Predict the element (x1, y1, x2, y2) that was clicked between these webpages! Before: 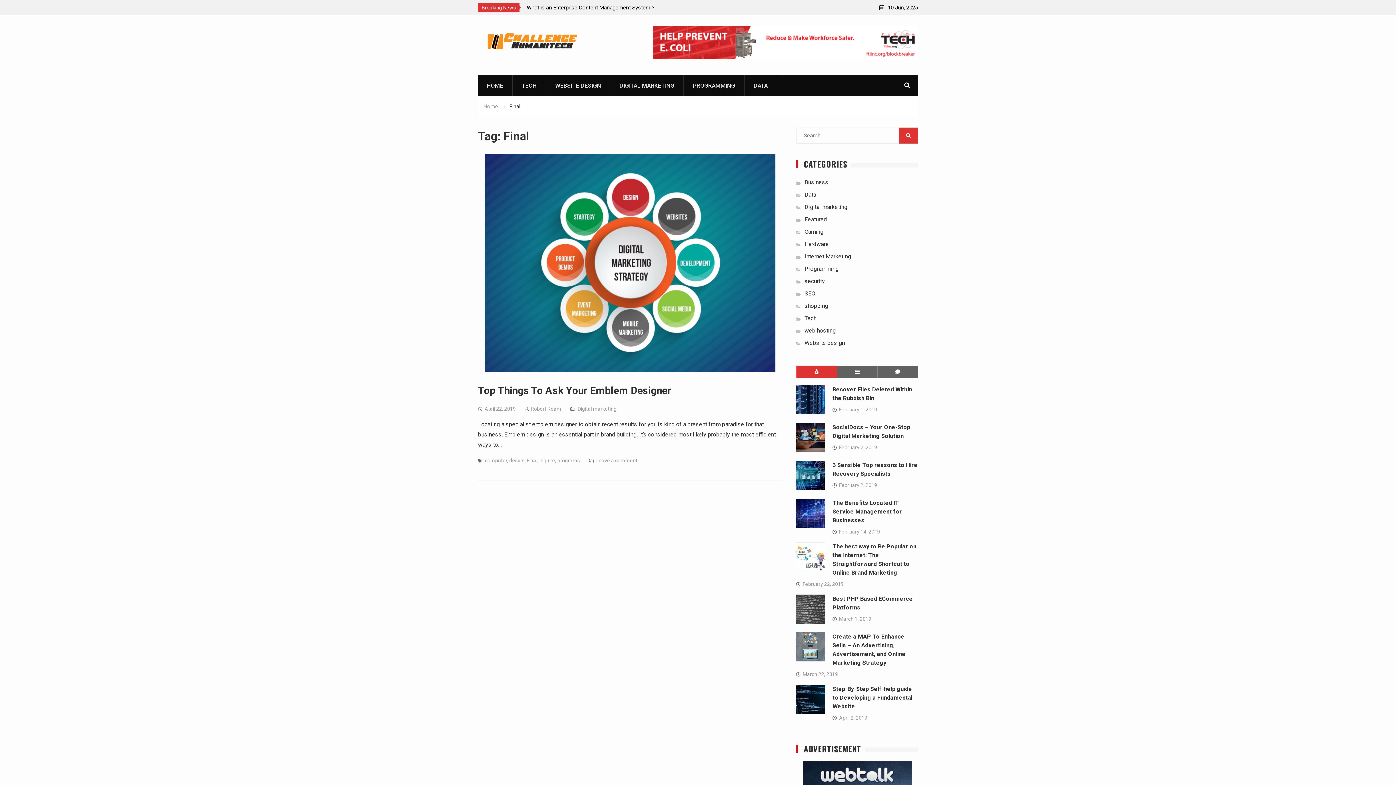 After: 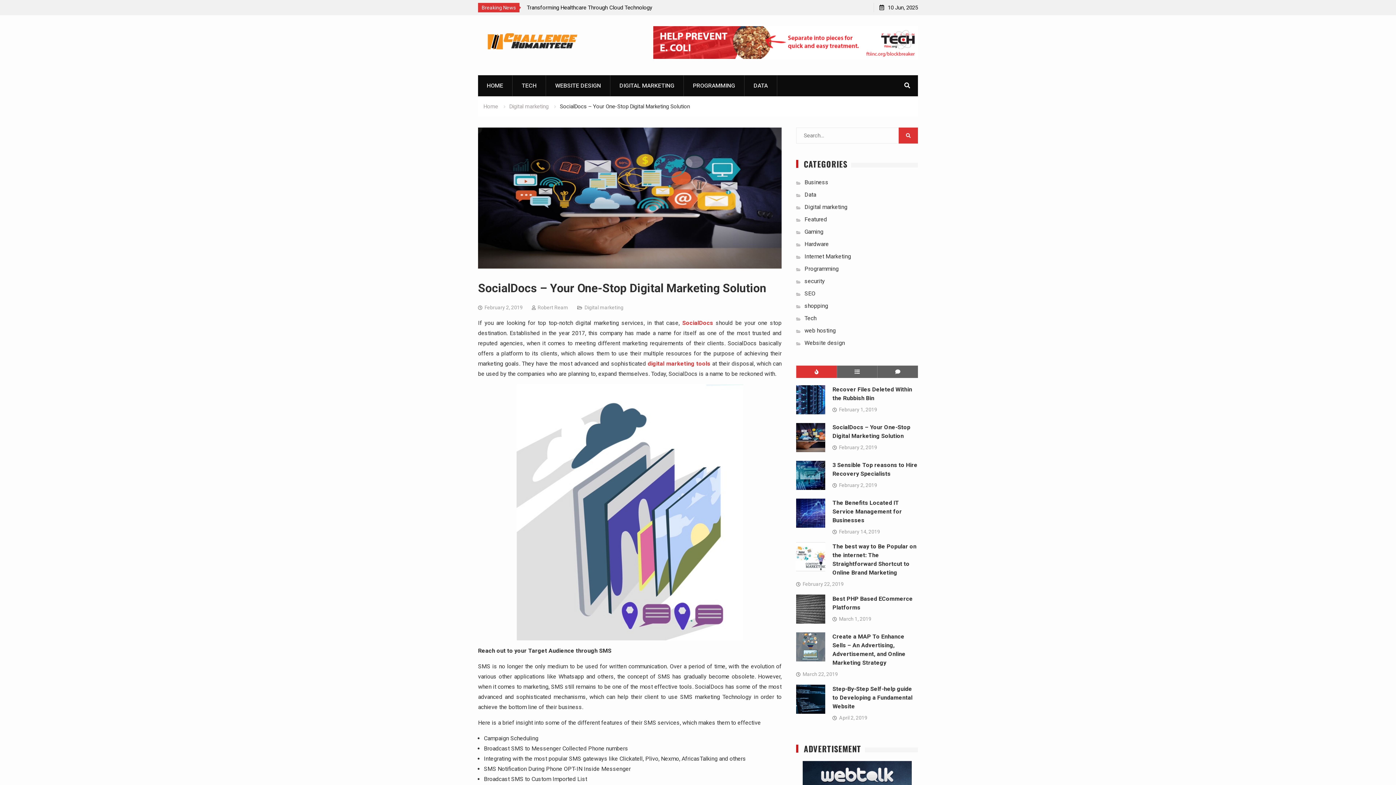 Action: bbox: (796, 446, 825, 453)